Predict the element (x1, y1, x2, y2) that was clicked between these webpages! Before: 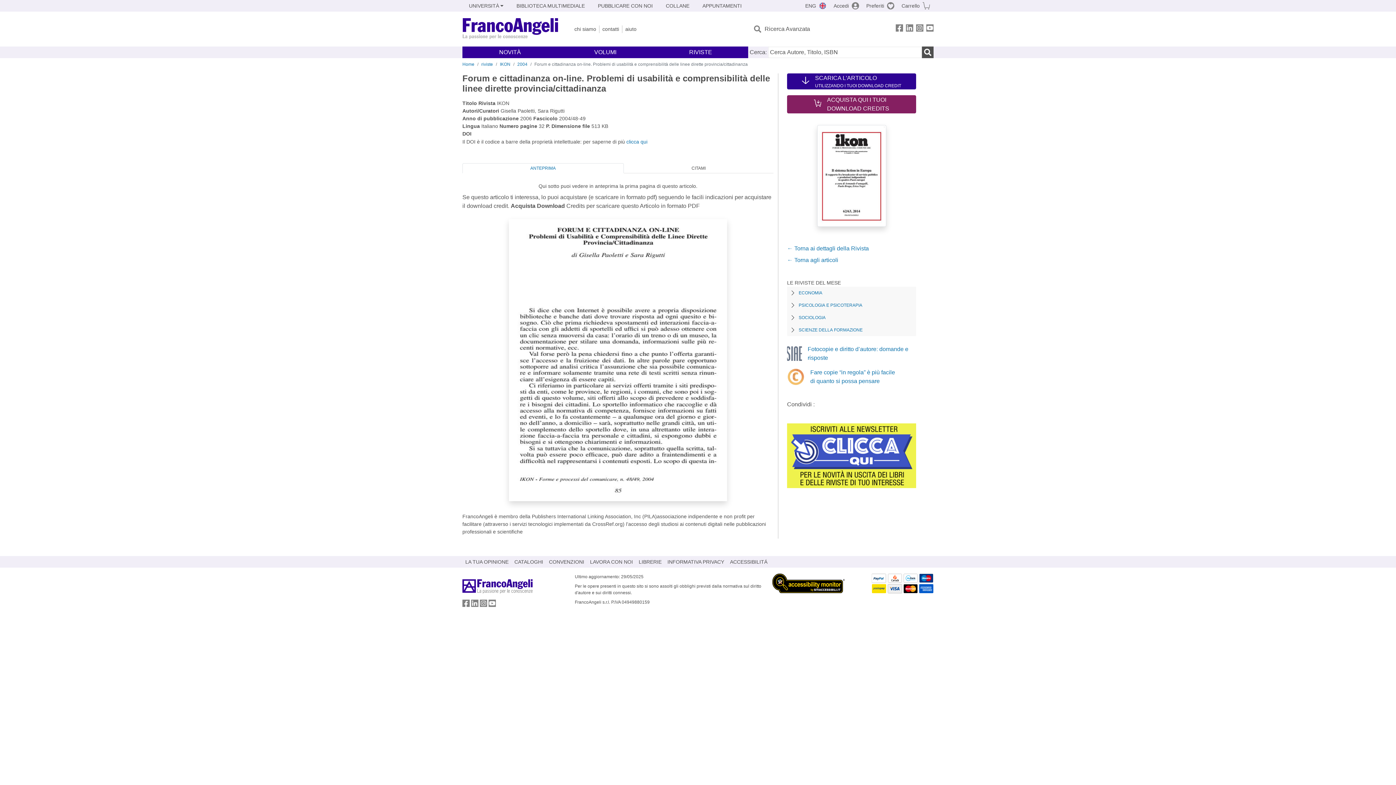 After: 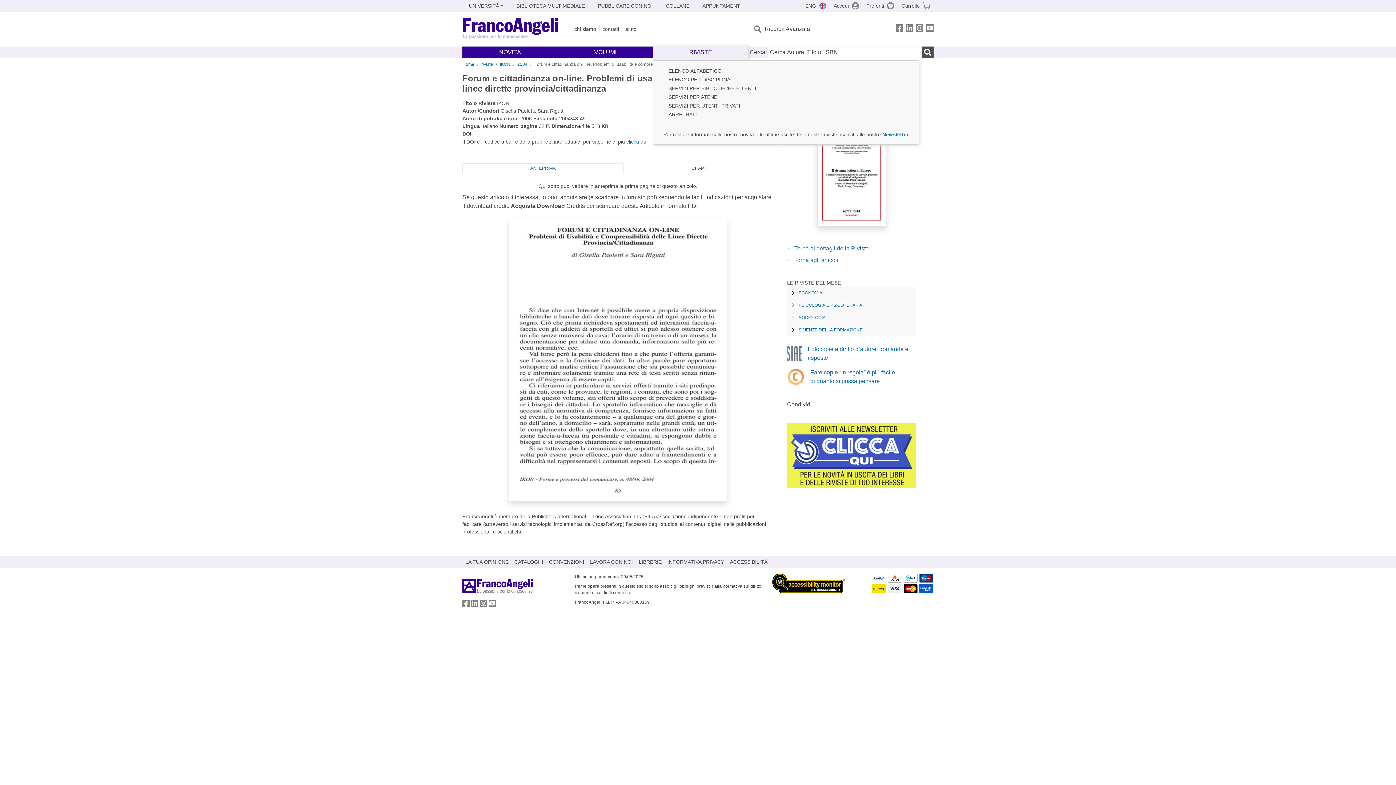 Action: label: RIVISTE bbox: (653, 45, 748, 59)